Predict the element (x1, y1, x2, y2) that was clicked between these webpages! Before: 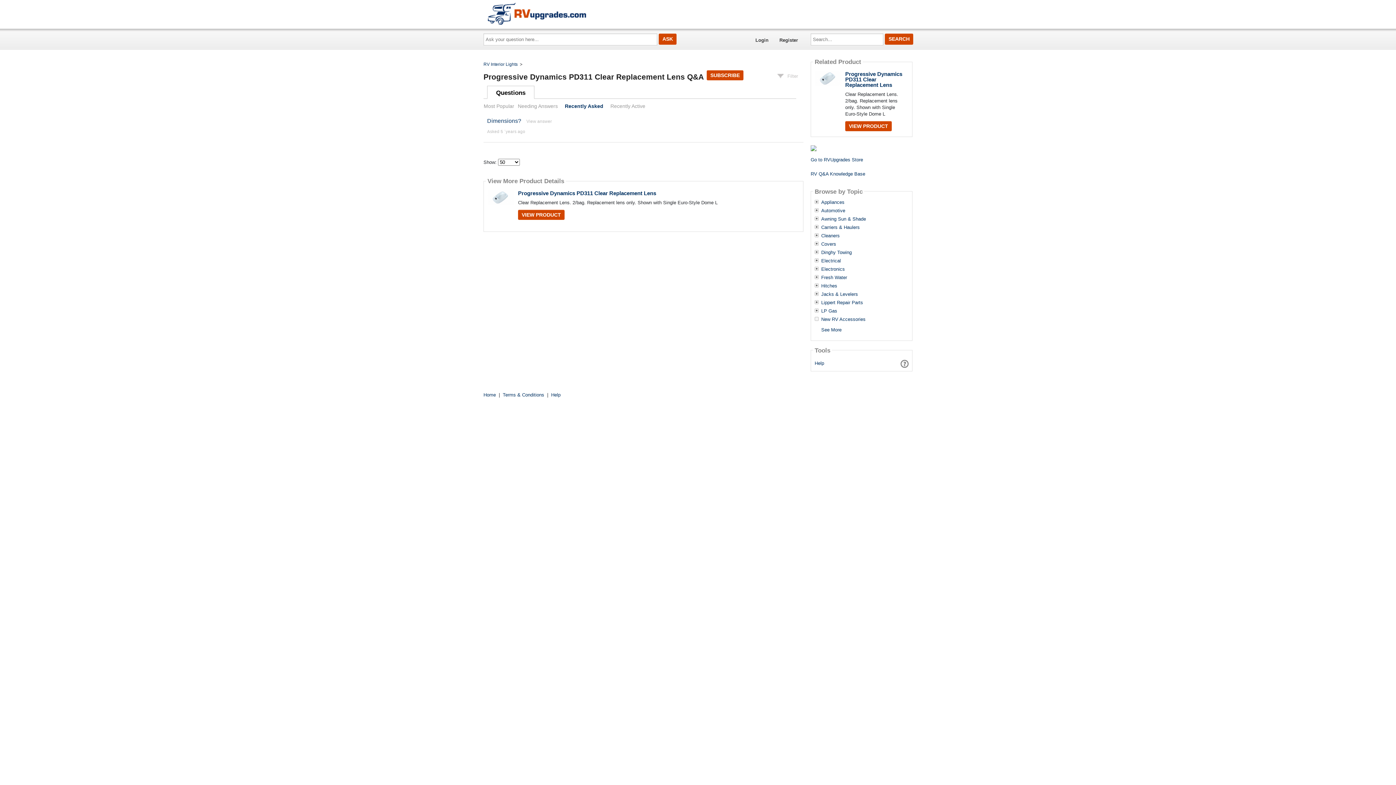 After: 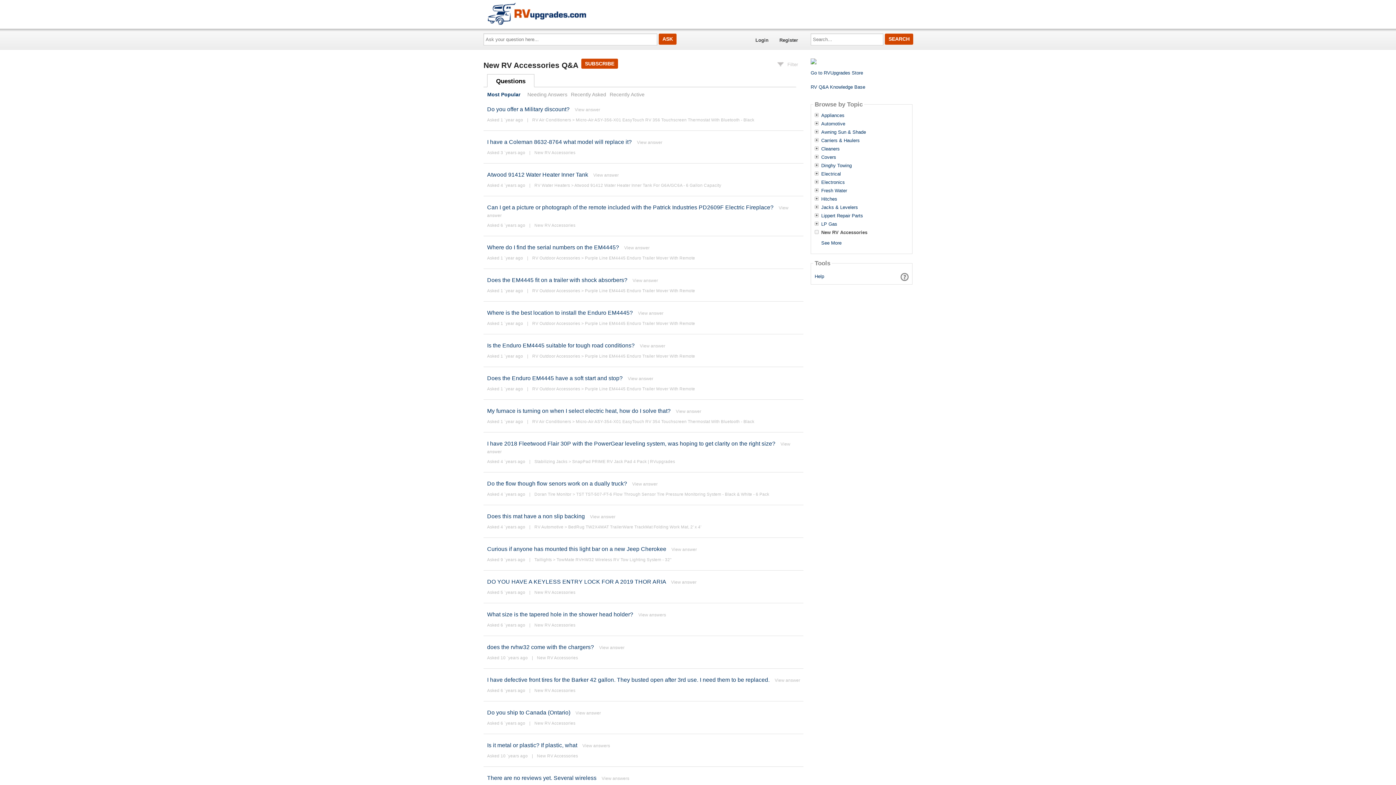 Action: label: New RV Accessories bbox: (821, 317, 865, 322)